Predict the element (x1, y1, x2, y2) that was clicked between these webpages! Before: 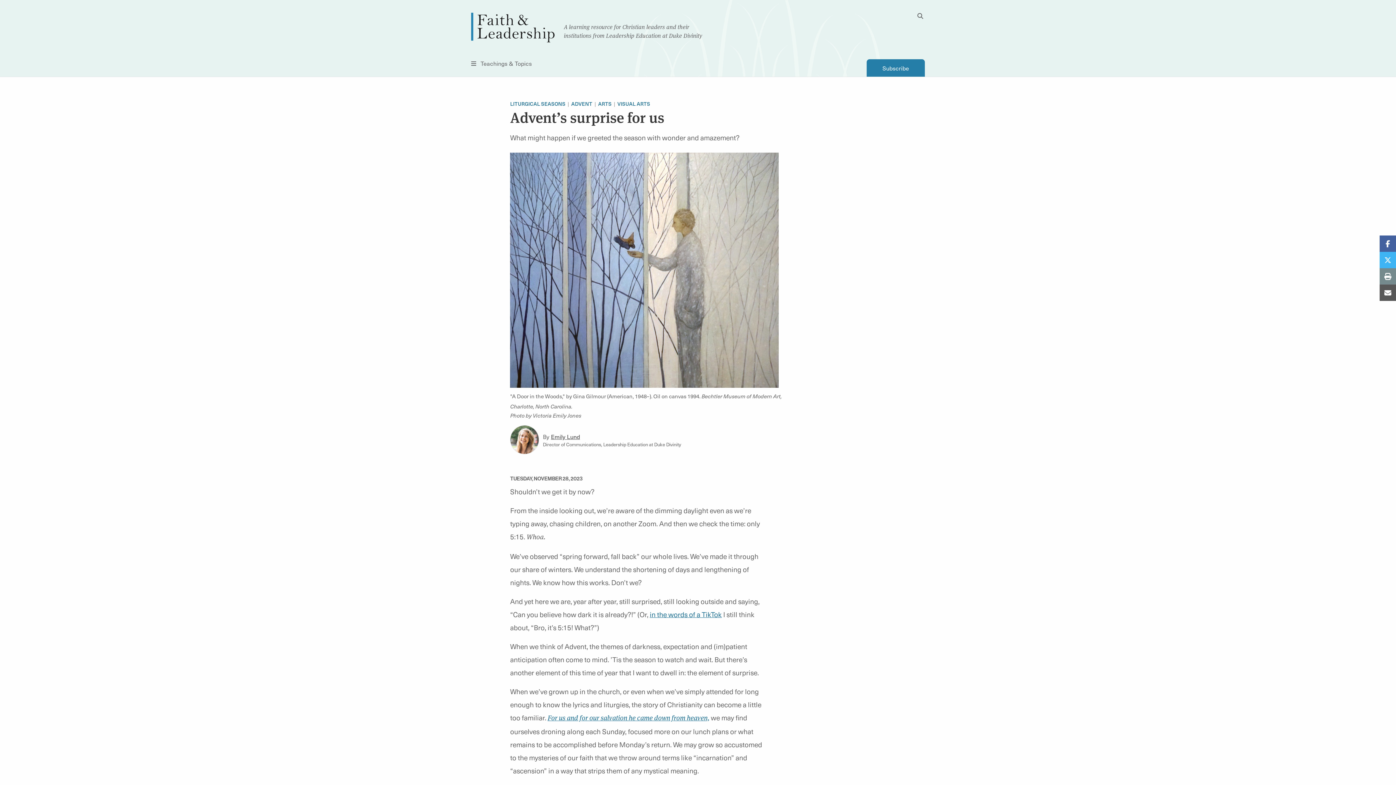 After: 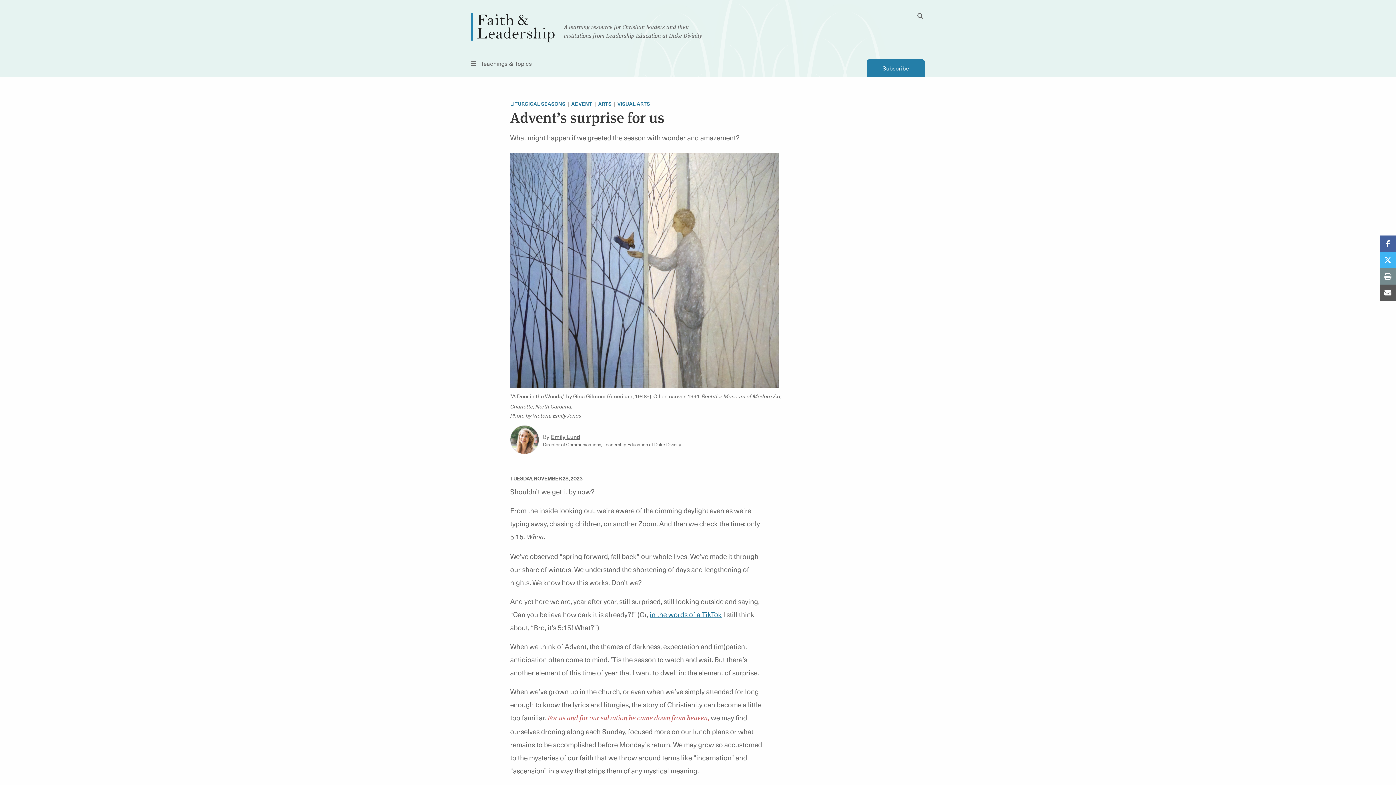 Action: label: For us and for our salvation he came down from heaven, bbox: (547, 712, 709, 723)